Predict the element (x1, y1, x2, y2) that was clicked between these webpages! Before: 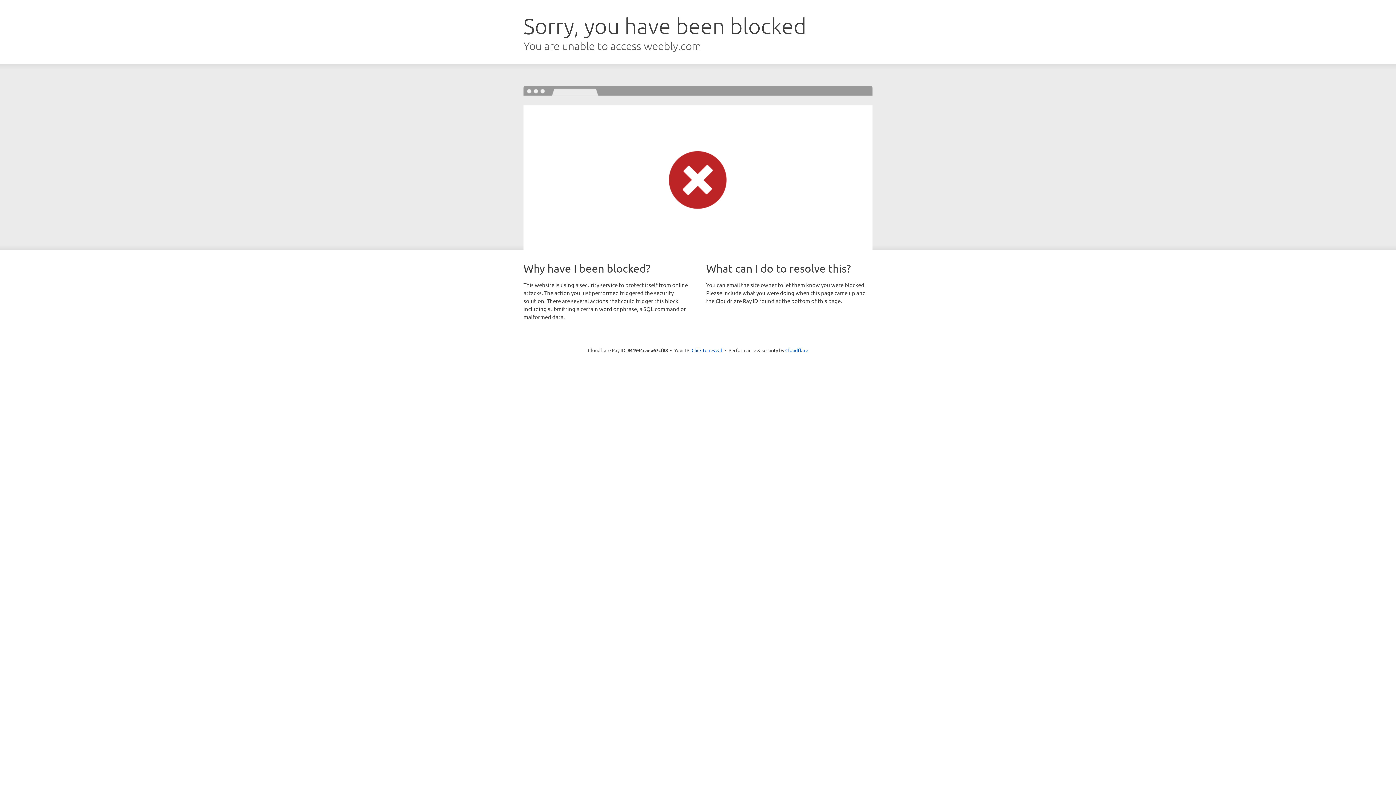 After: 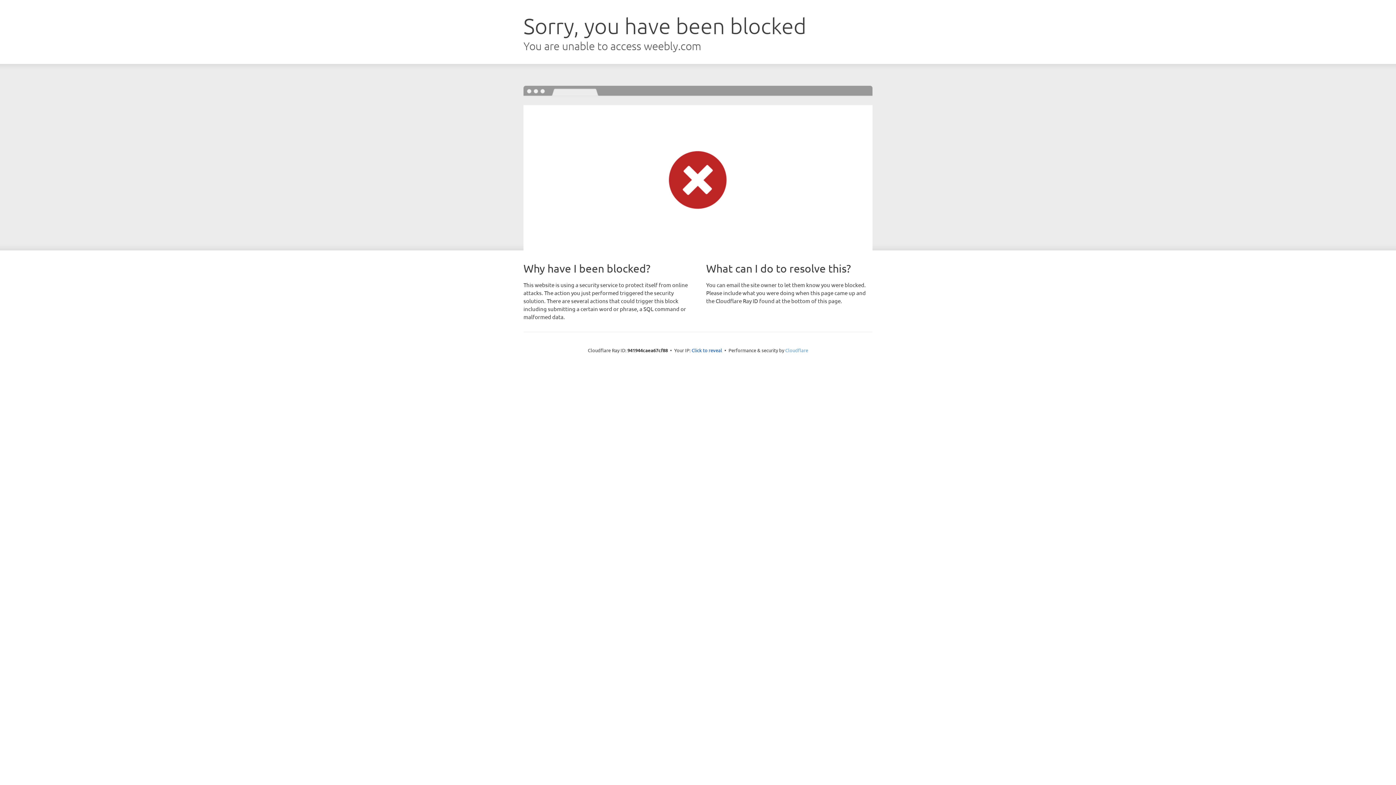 Action: bbox: (785, 347, 808, 353) label: Cloudflare